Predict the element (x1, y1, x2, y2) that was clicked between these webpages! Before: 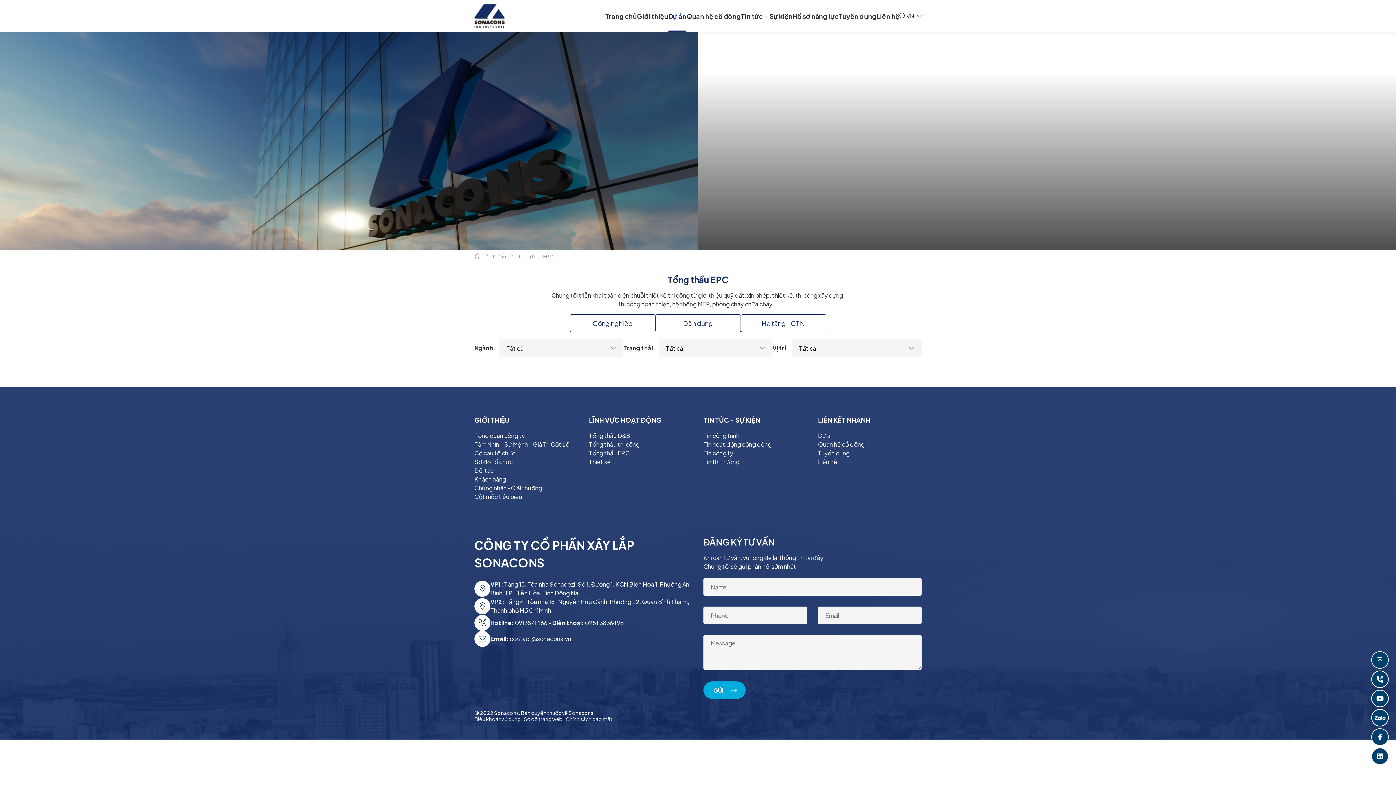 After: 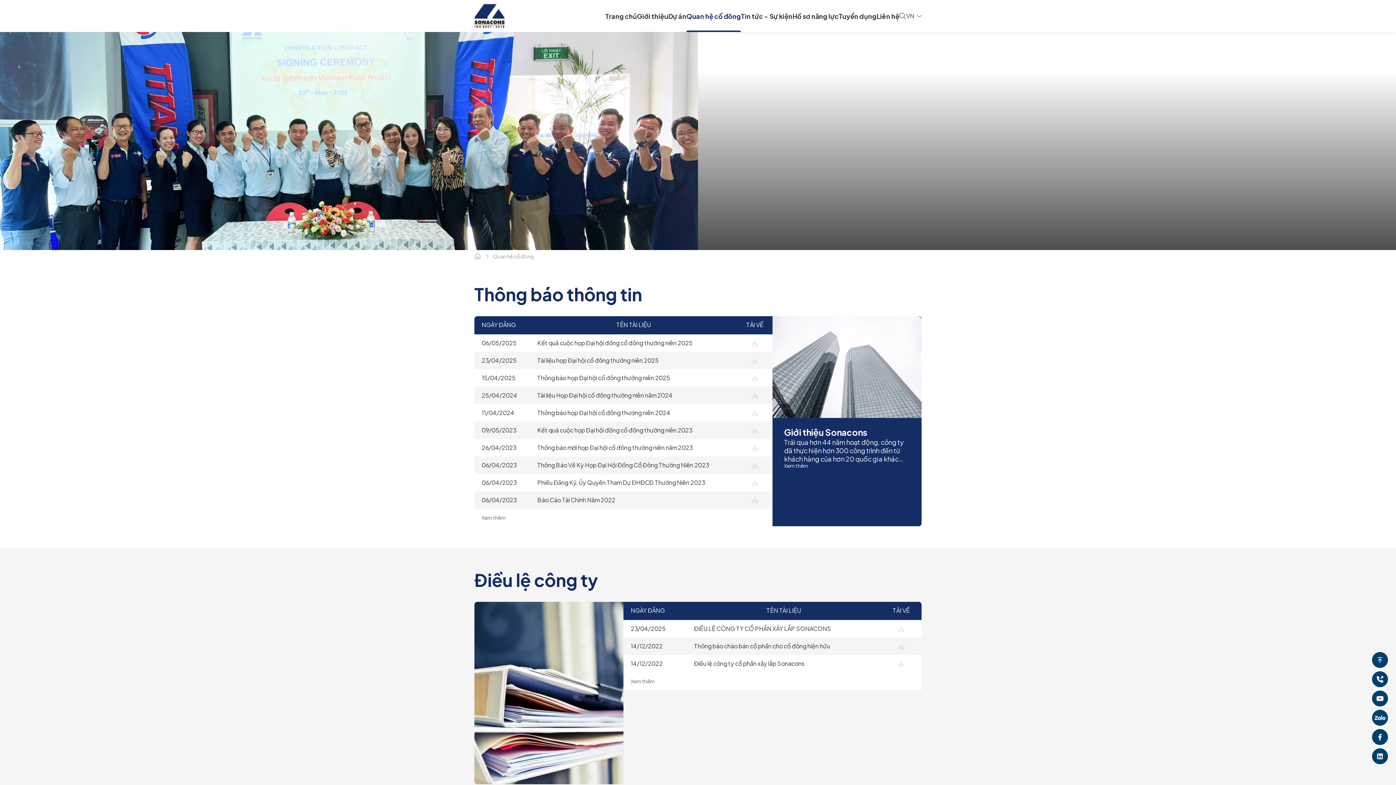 Action: bbox: (818, 440, 864, 448) label: Quan hệ cổ đông